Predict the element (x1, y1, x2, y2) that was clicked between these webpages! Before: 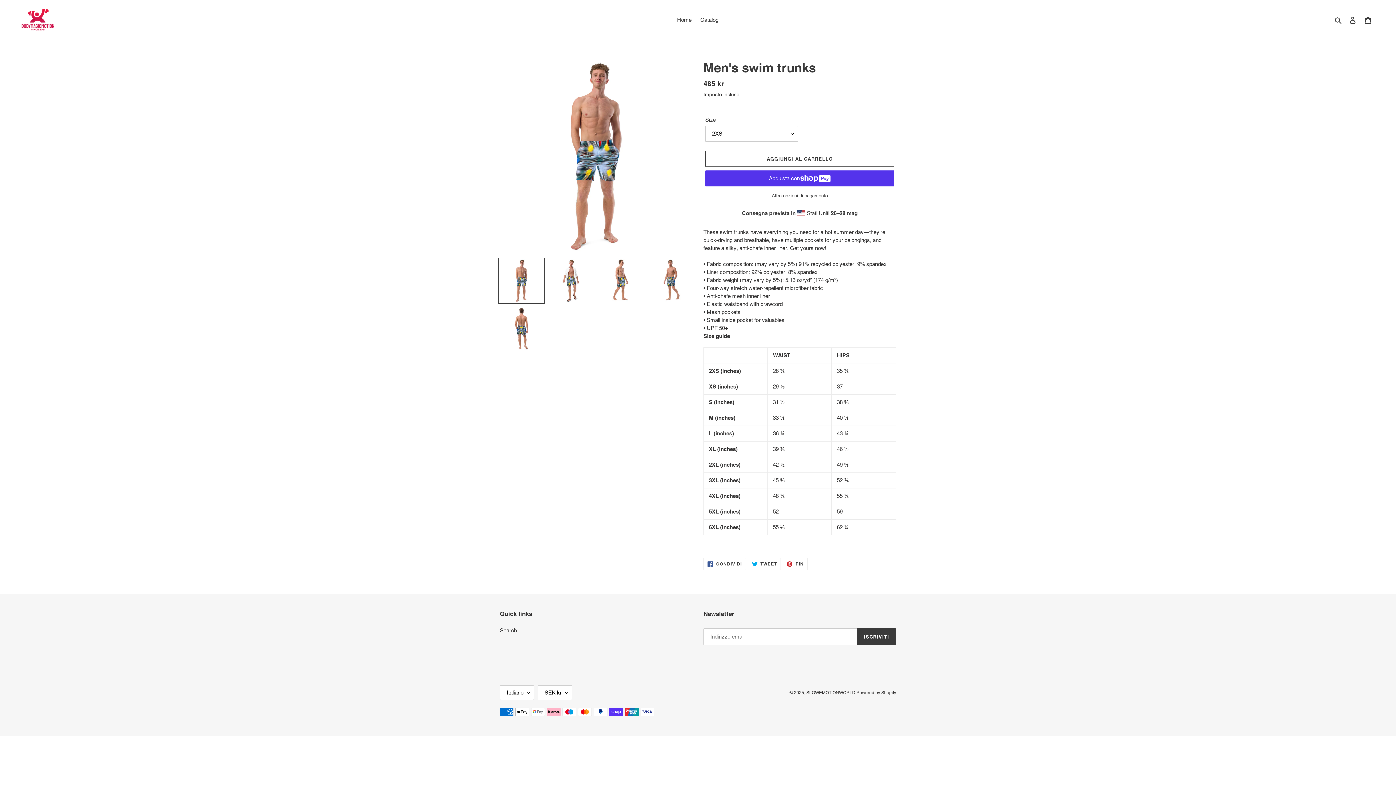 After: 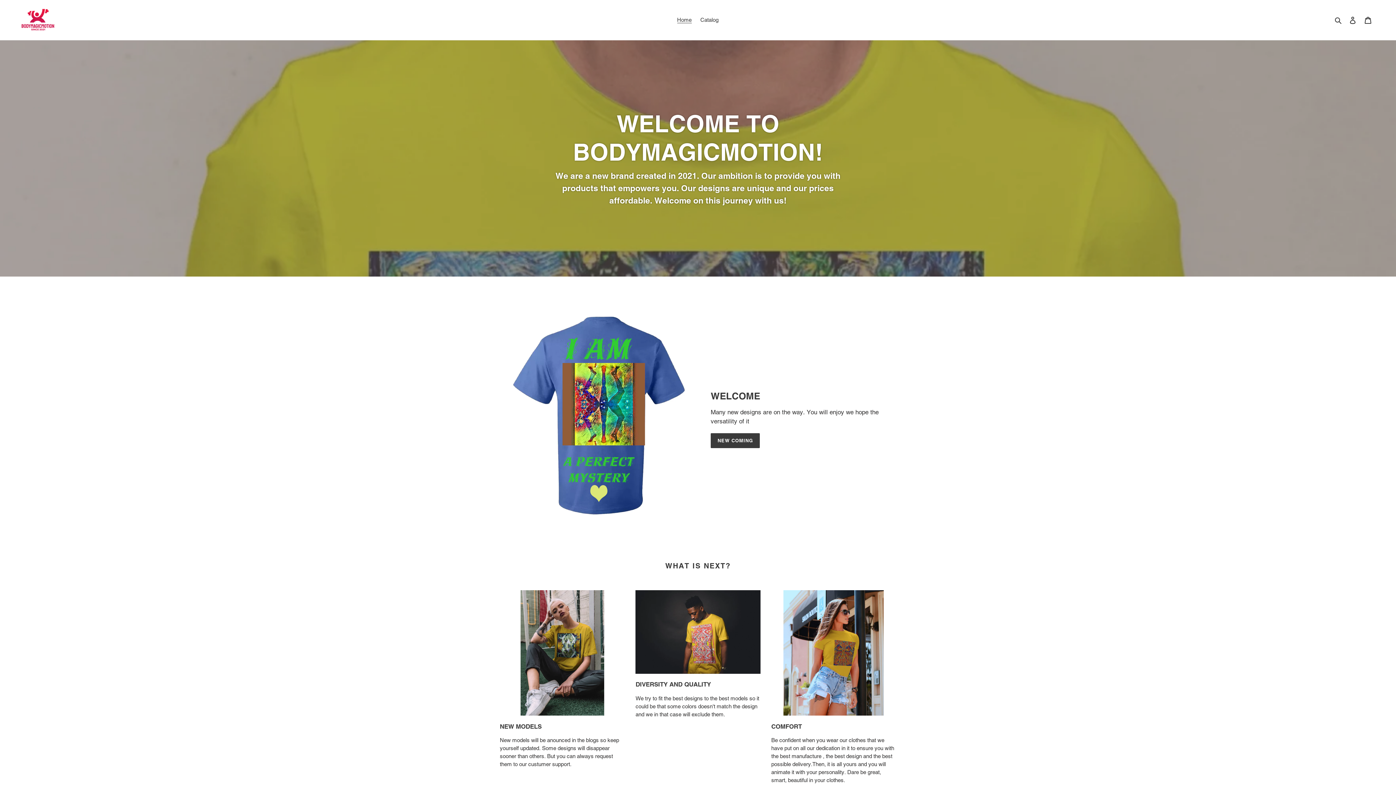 Action: bbox: (806, 690, 856, 695) label: SLOWEMOTIONWORLD 